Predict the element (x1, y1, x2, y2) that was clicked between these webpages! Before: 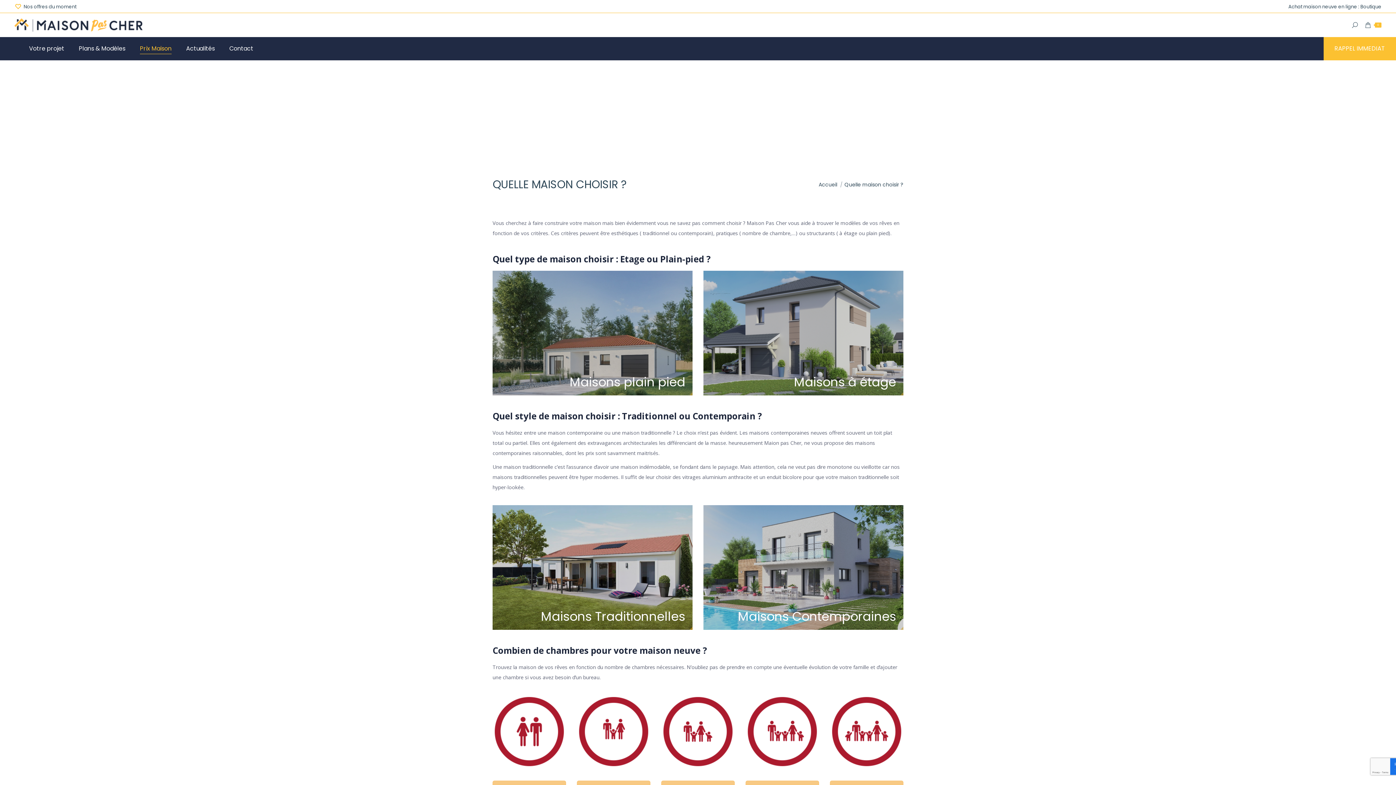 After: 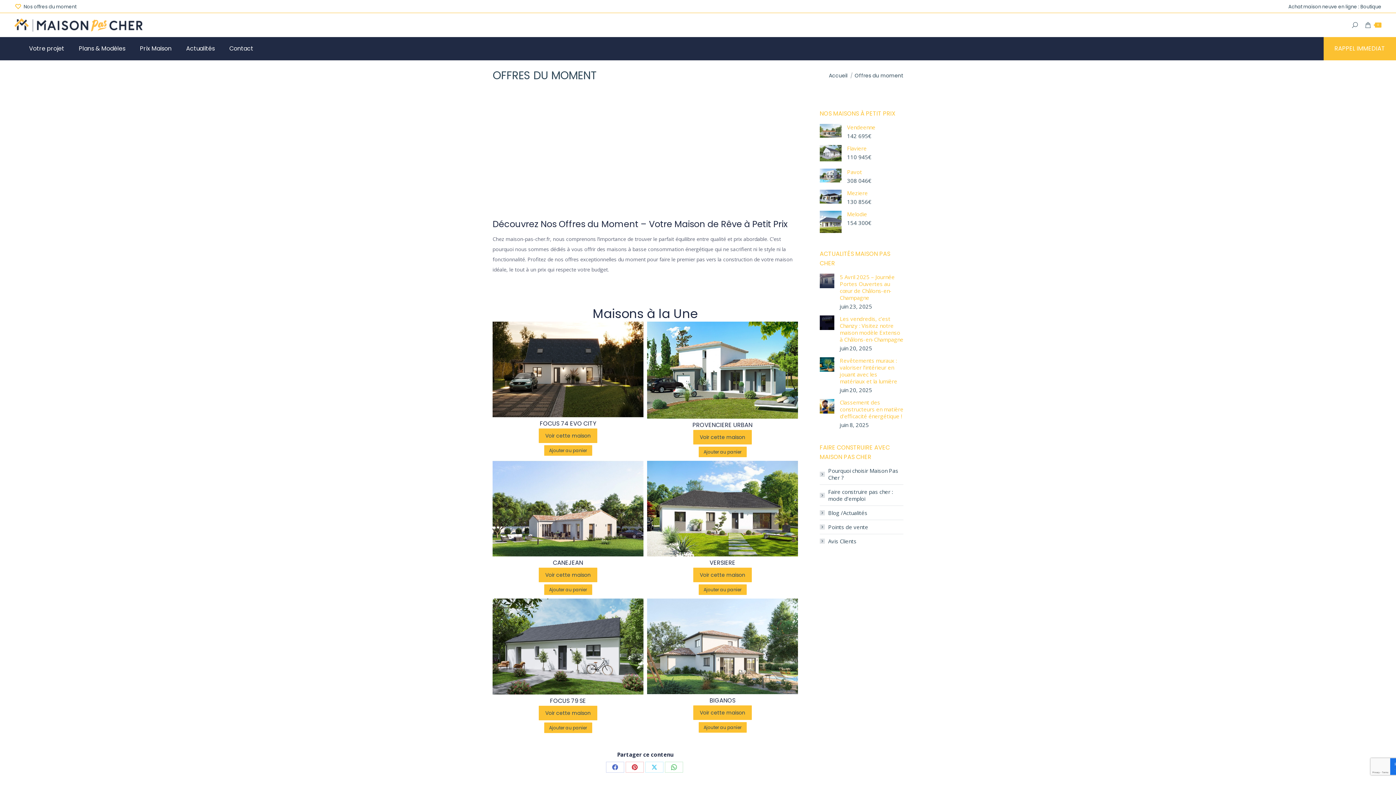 Action: bbox: (14, 3, 76, 10) label: Nos offres du moment